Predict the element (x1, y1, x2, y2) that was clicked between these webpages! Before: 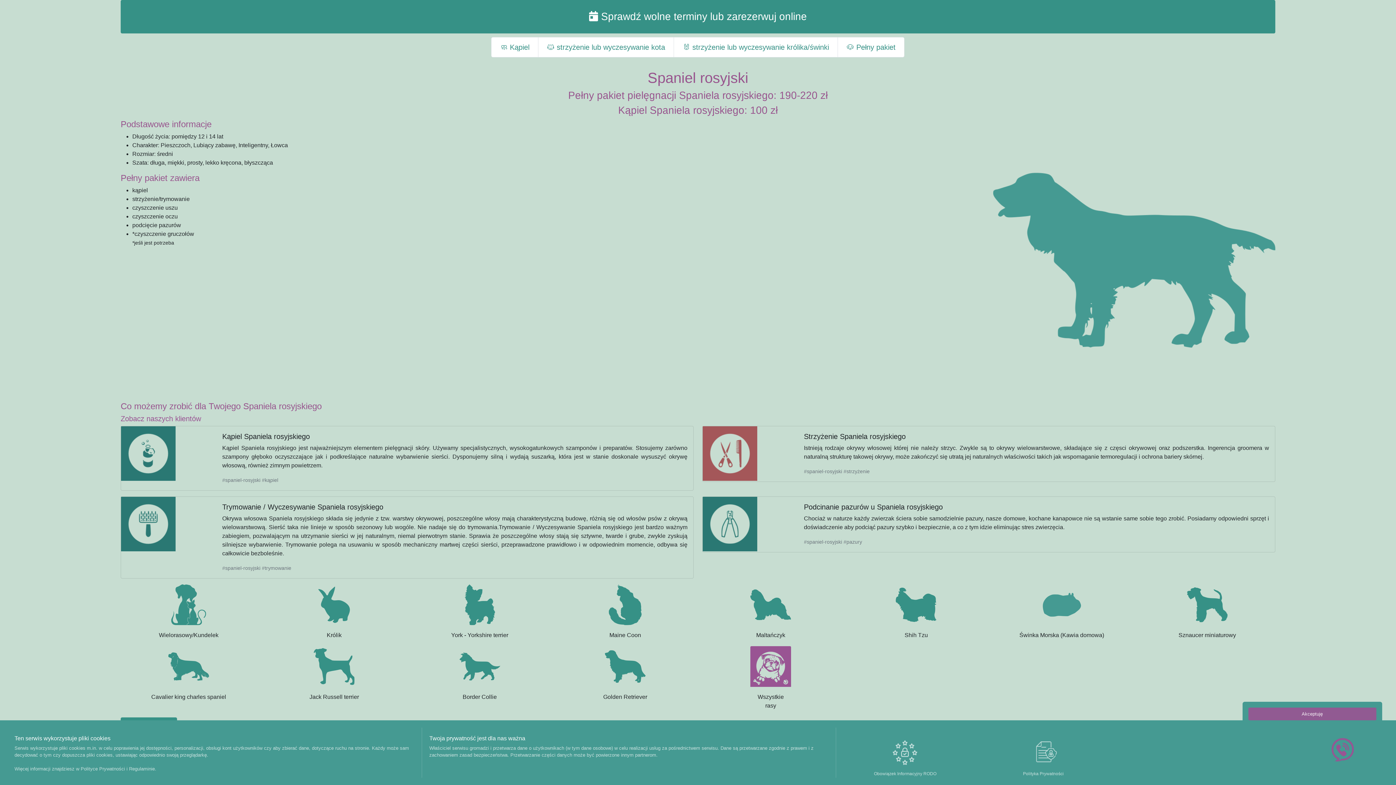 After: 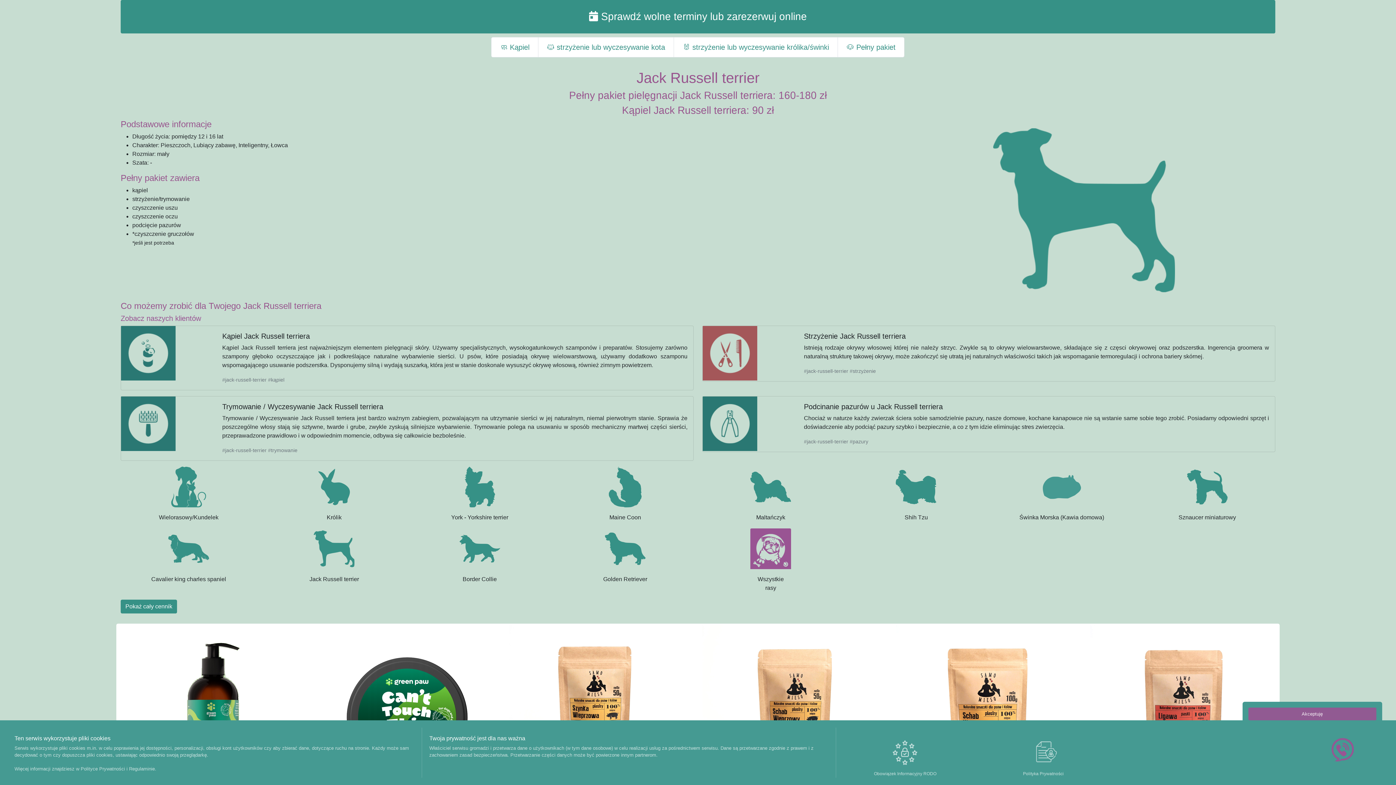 Action: bbox: (313, 663, 354, 669)